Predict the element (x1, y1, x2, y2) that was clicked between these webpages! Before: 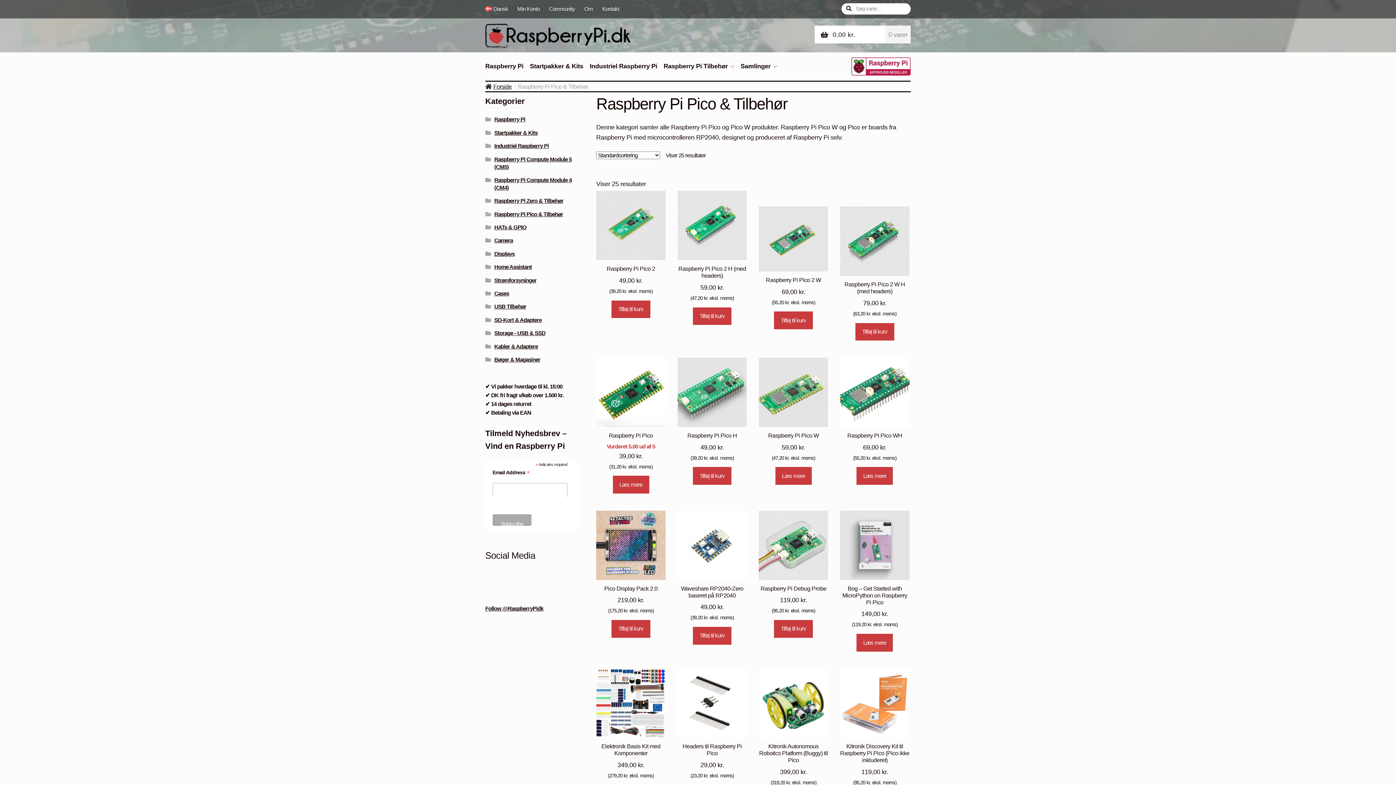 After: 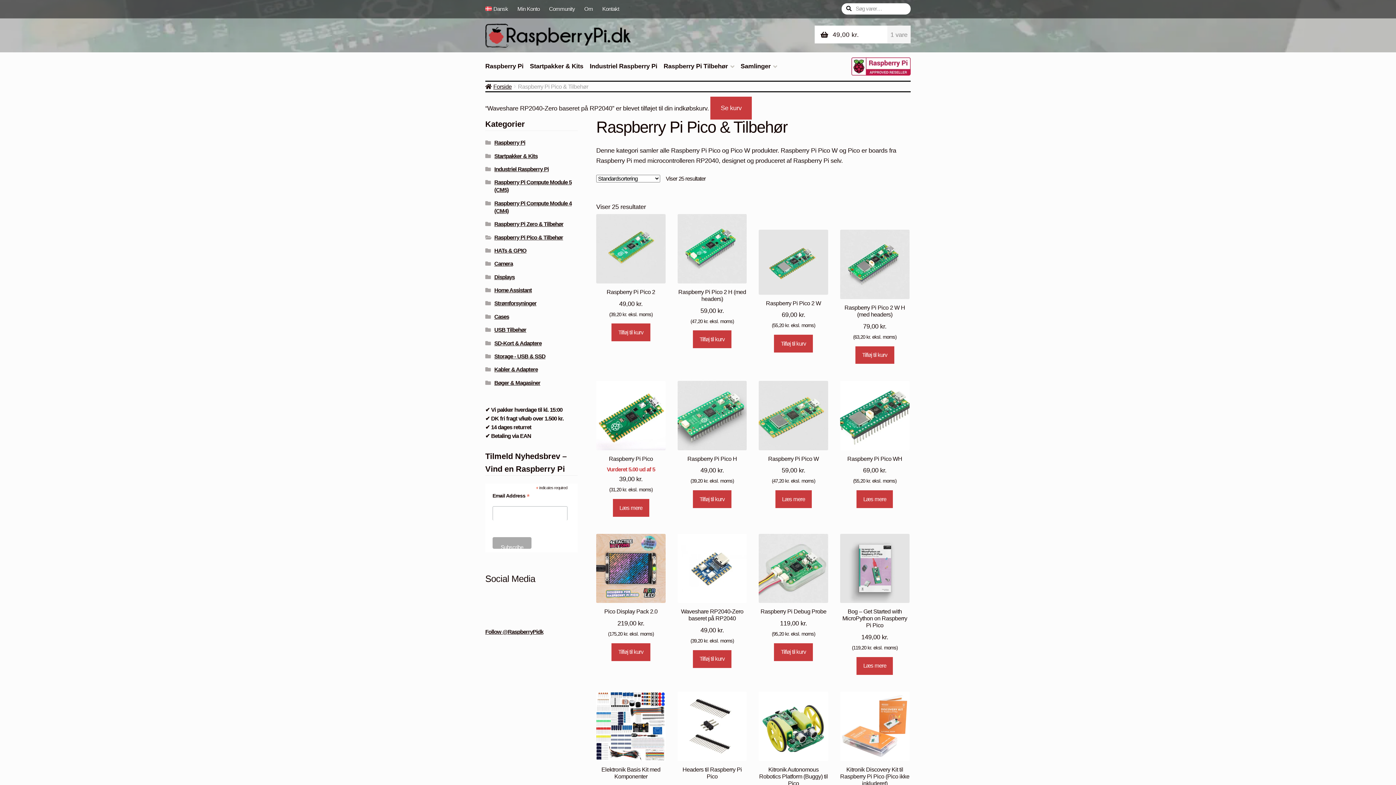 Action: bbox: (693, 627, 731, 644) label: Add to cart: “Waveshare RP2040-Zero baseret på RP2040”